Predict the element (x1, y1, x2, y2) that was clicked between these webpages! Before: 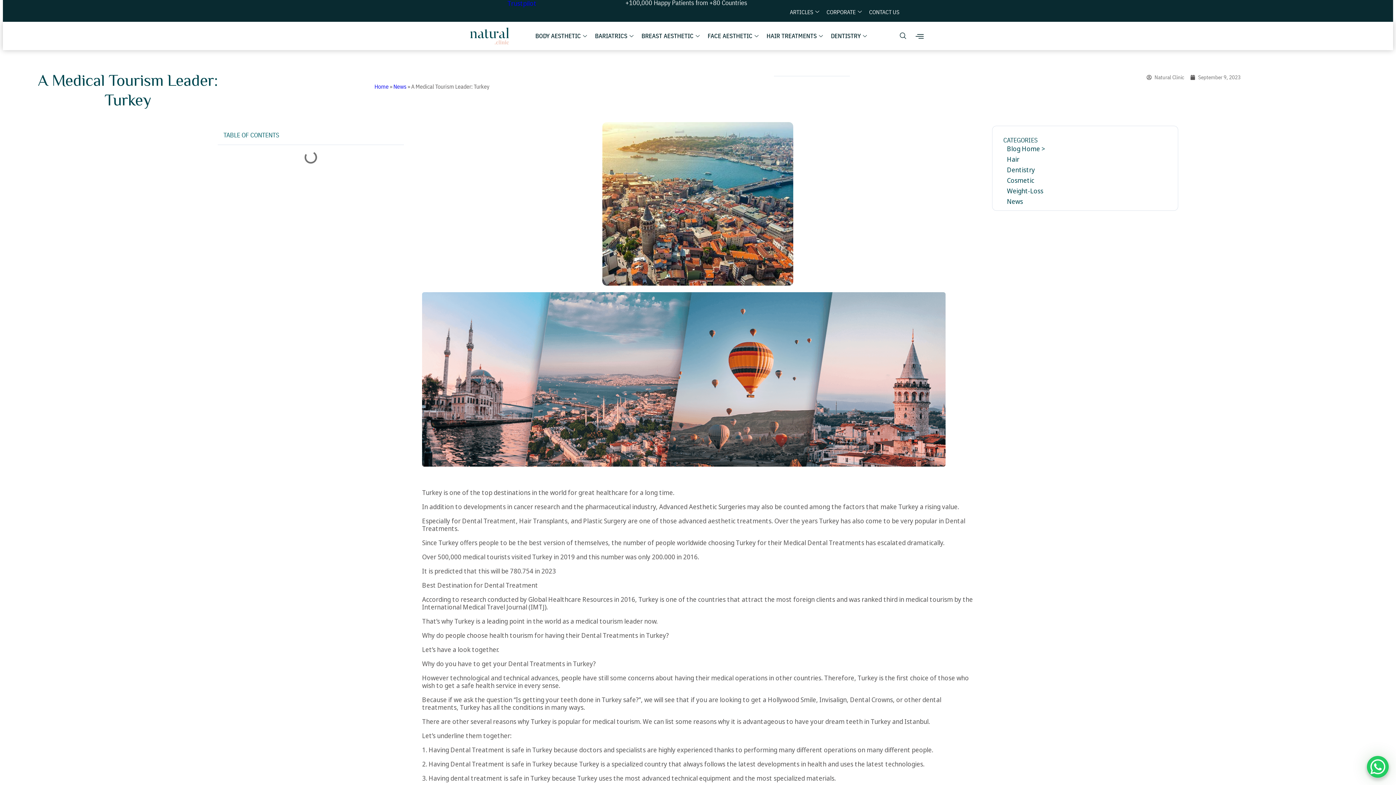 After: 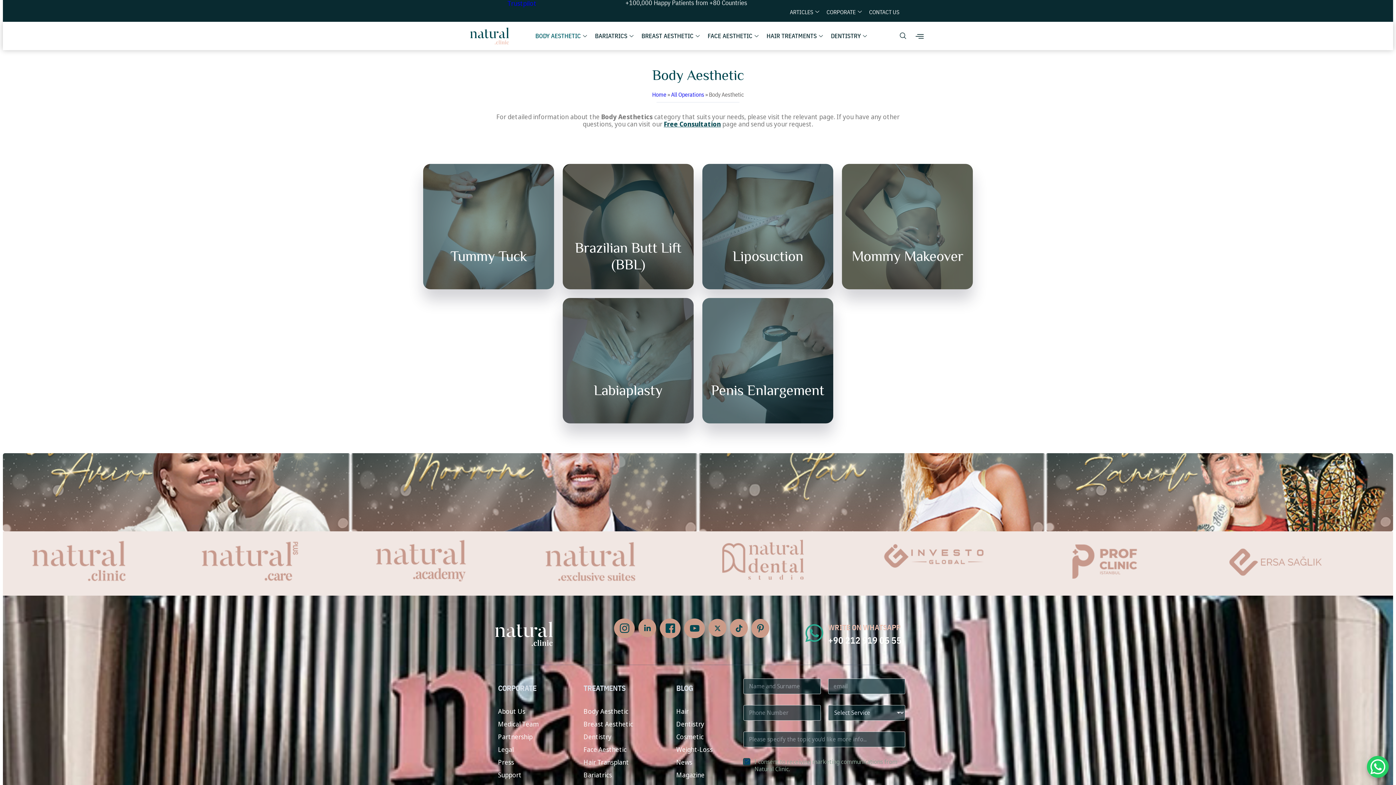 Action: label: BODY AESTHETIC bbox: (534, 23, 594, 48)